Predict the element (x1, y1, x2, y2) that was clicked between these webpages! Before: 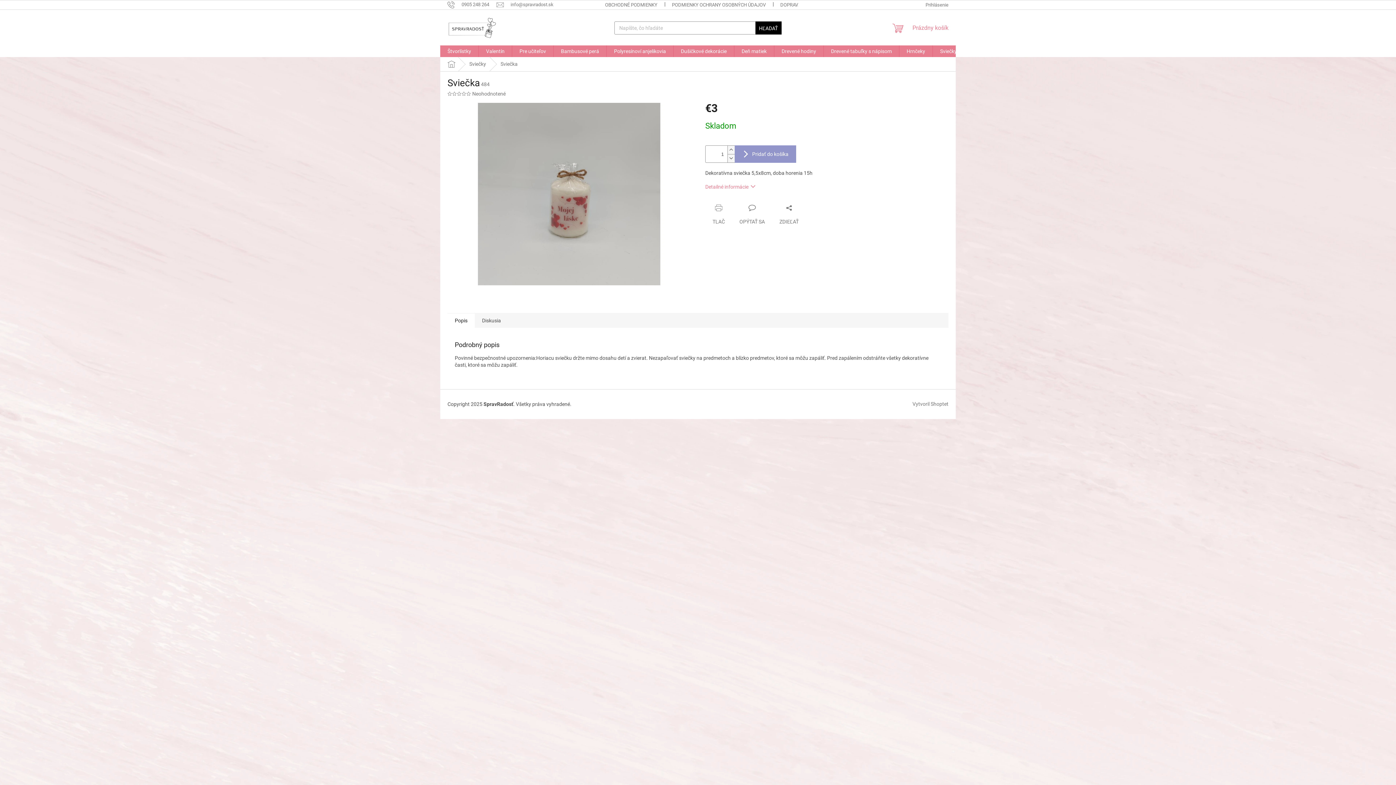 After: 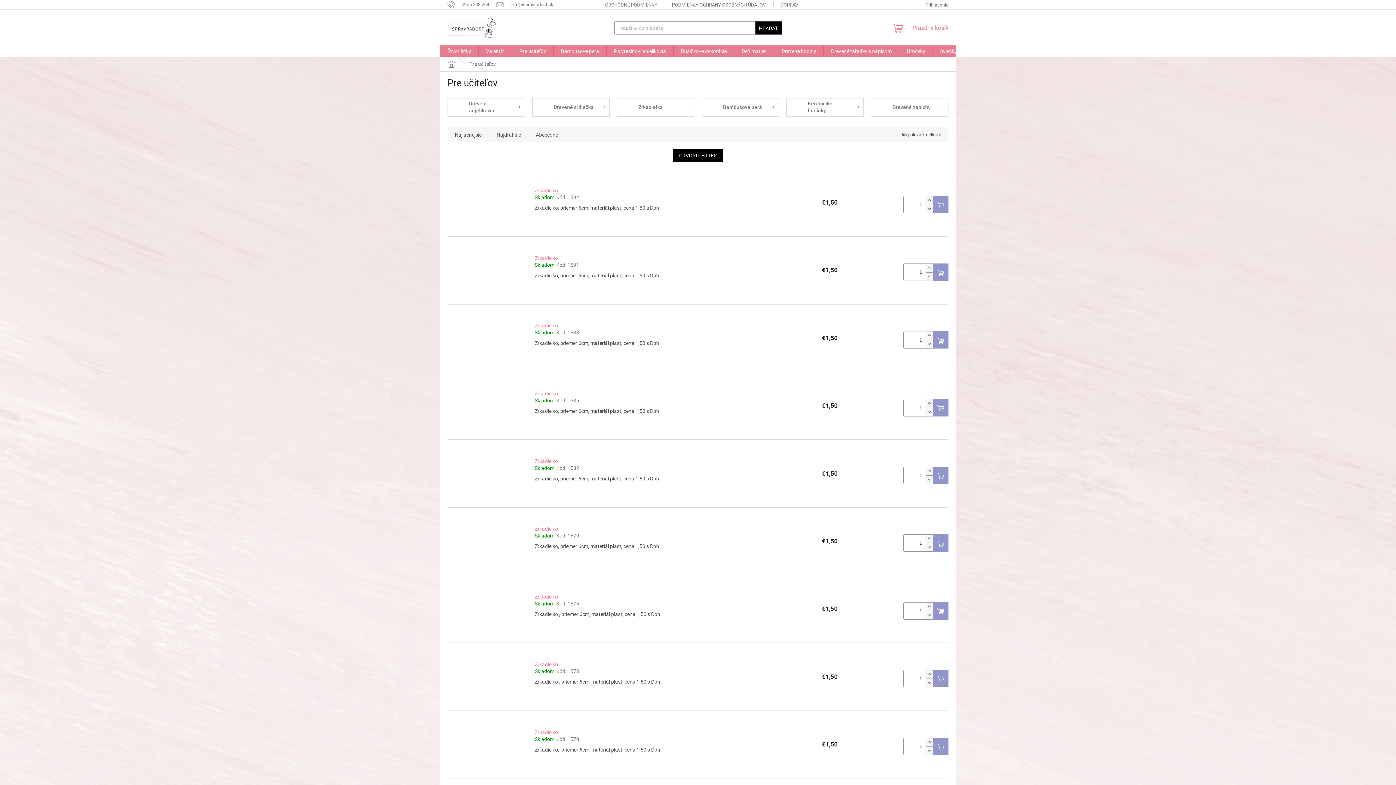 Action: label: Pre učiteľov bbox: (512, 45, 553, 57)